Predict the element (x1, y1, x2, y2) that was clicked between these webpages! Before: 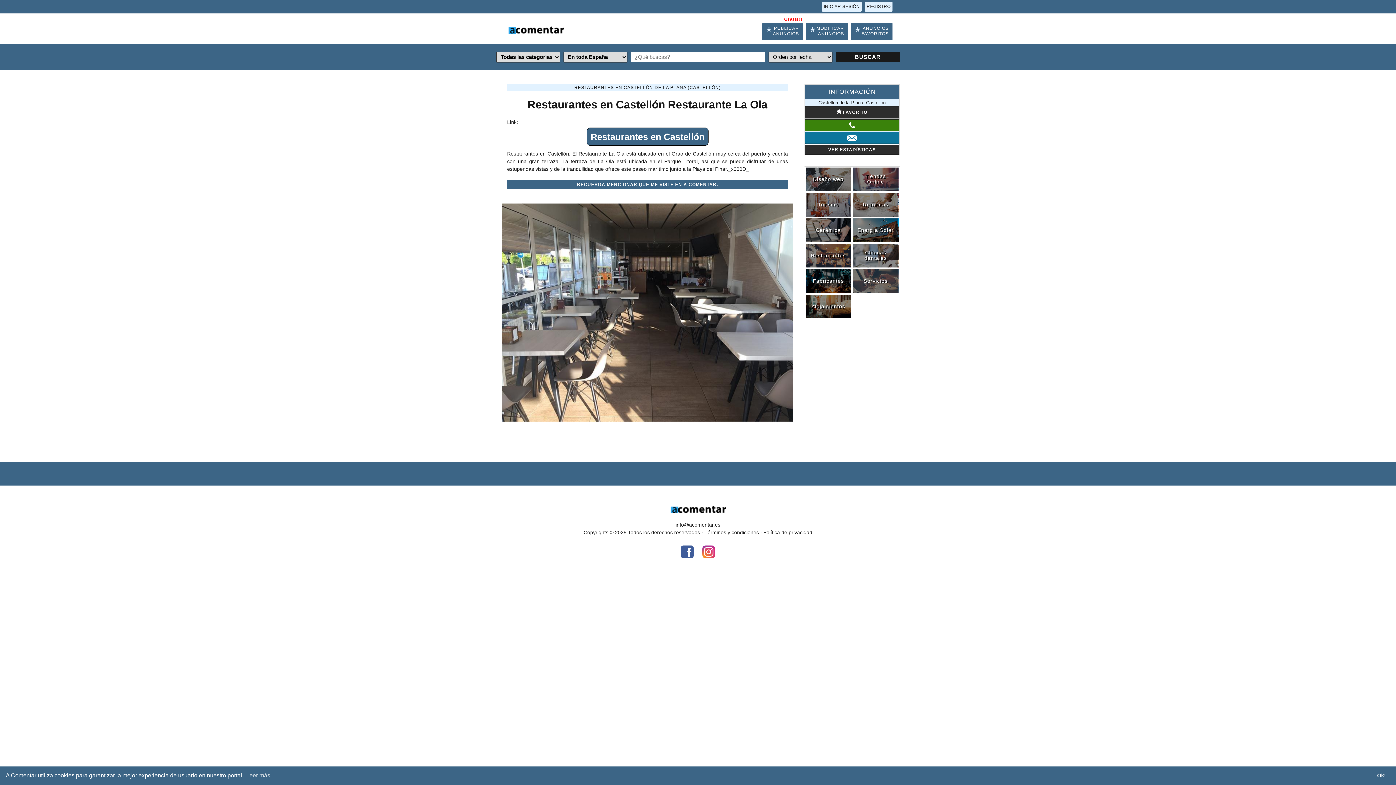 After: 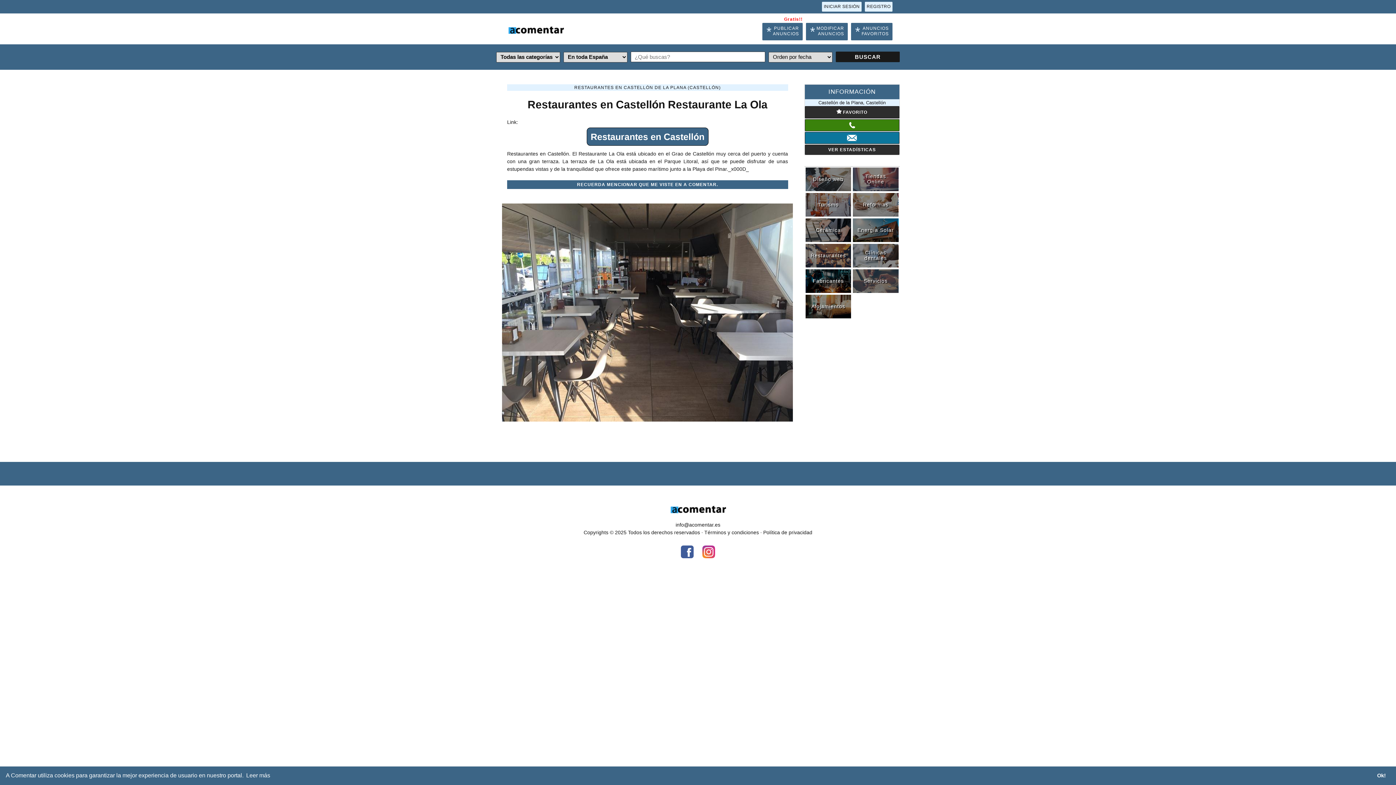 Action: label: learn more about cookies bbox: (245, 770, 271, 781)